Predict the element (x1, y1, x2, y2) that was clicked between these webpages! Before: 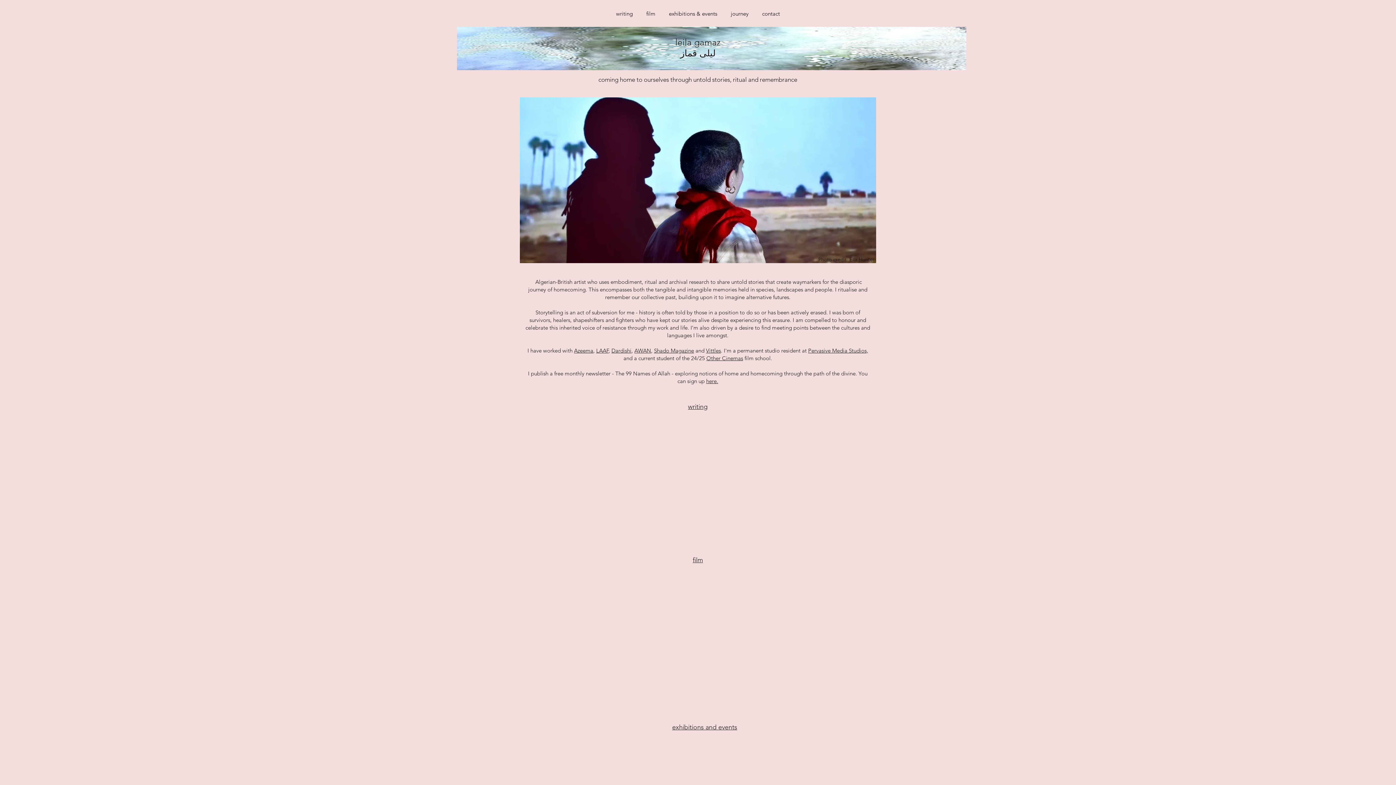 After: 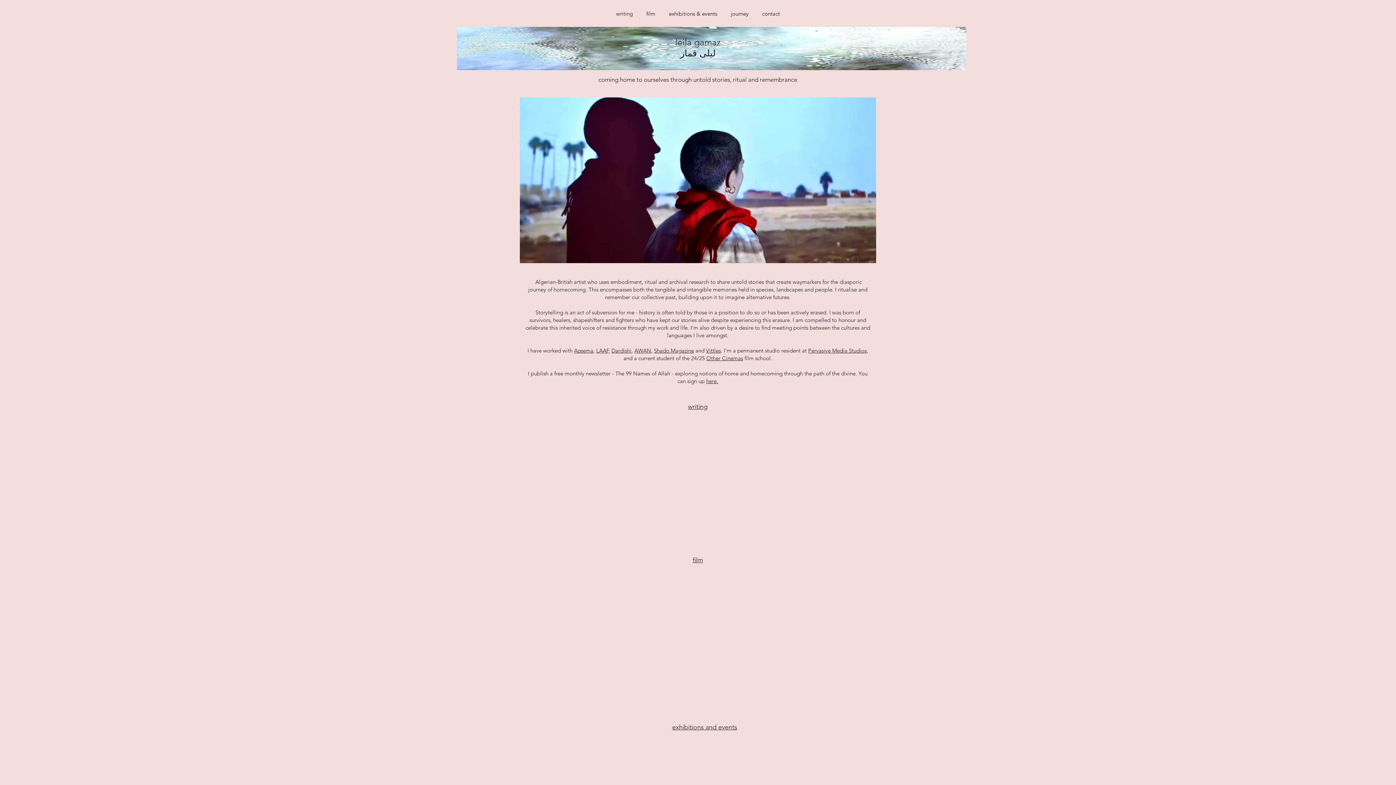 Action: label: Dardishi bbox: (611, 347, 631, 354)